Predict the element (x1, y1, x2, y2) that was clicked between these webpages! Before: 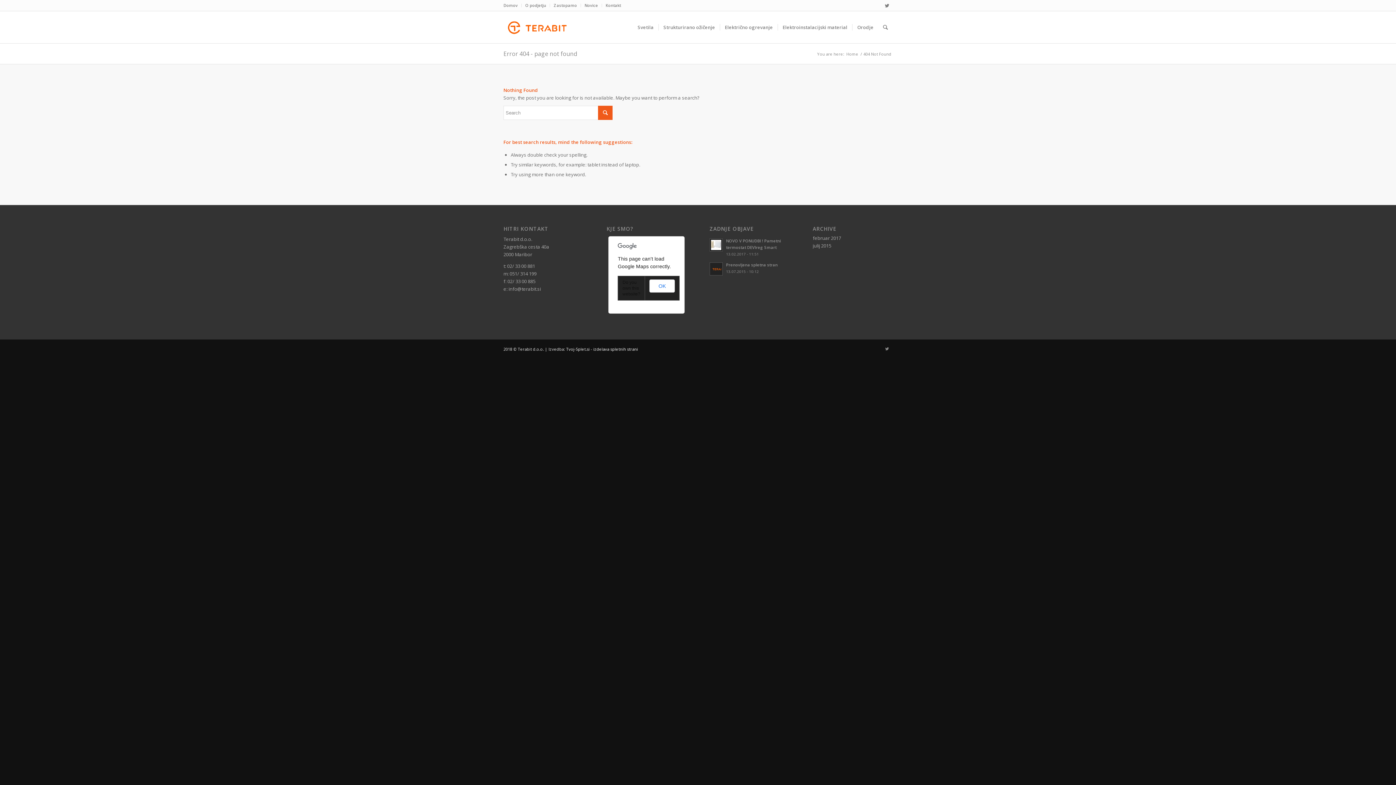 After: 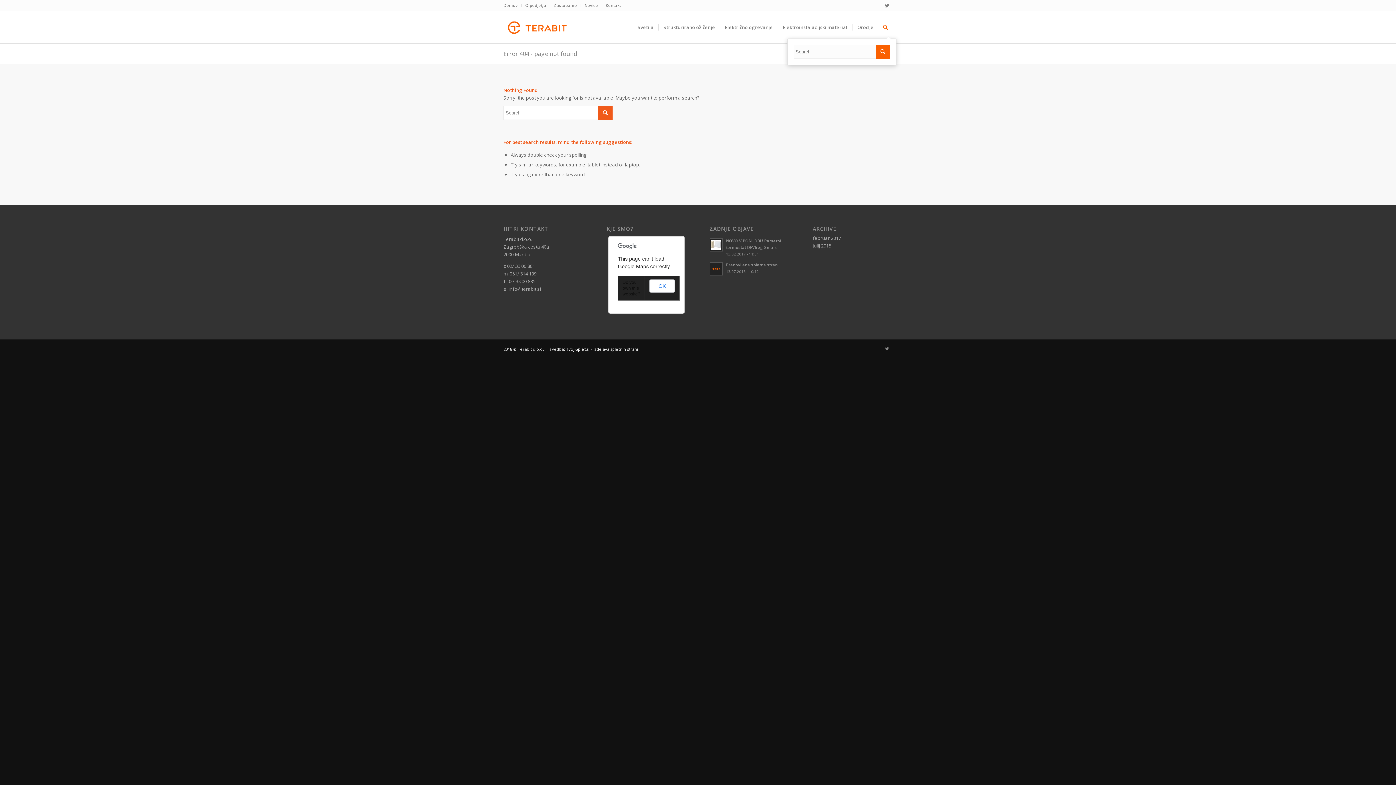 Action: bbox: (878, 11, 892, 43) label: Search